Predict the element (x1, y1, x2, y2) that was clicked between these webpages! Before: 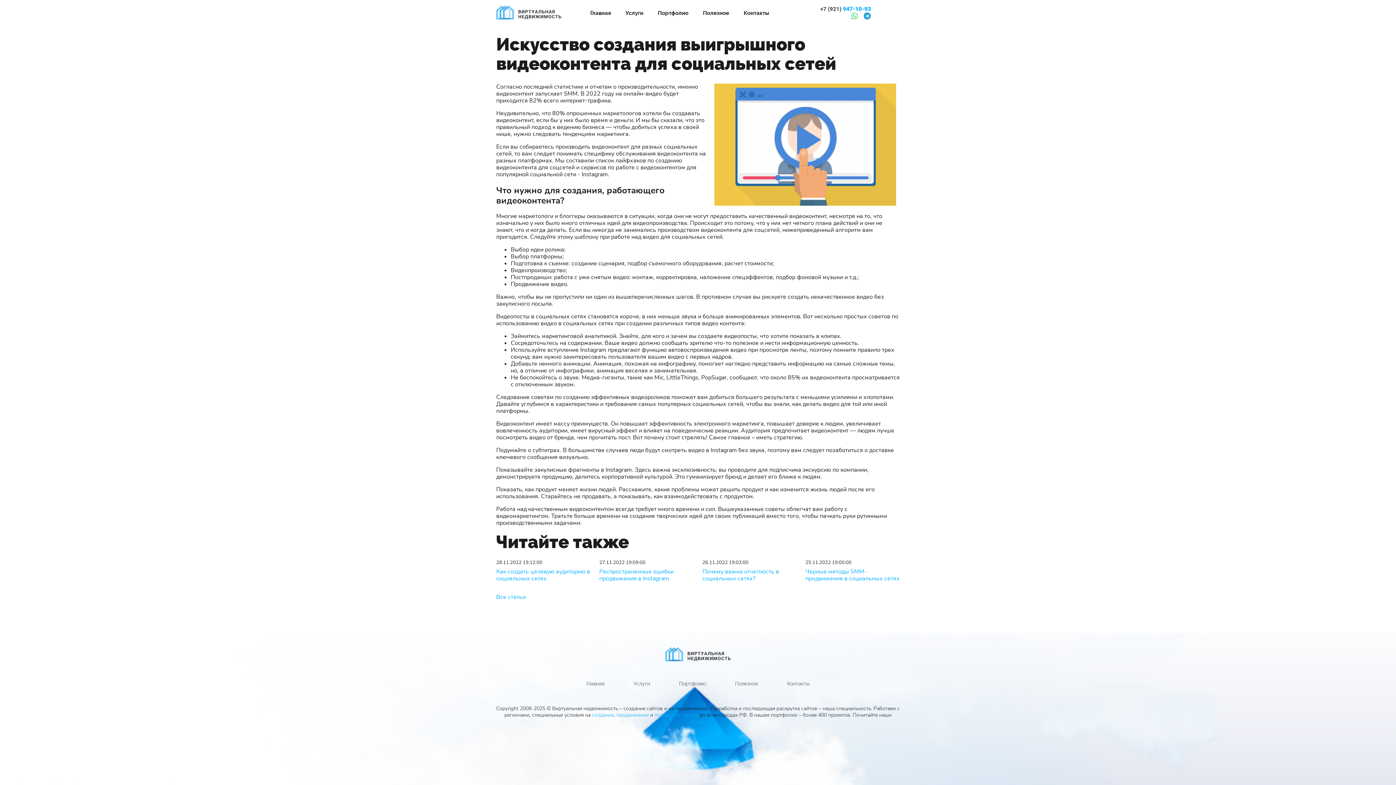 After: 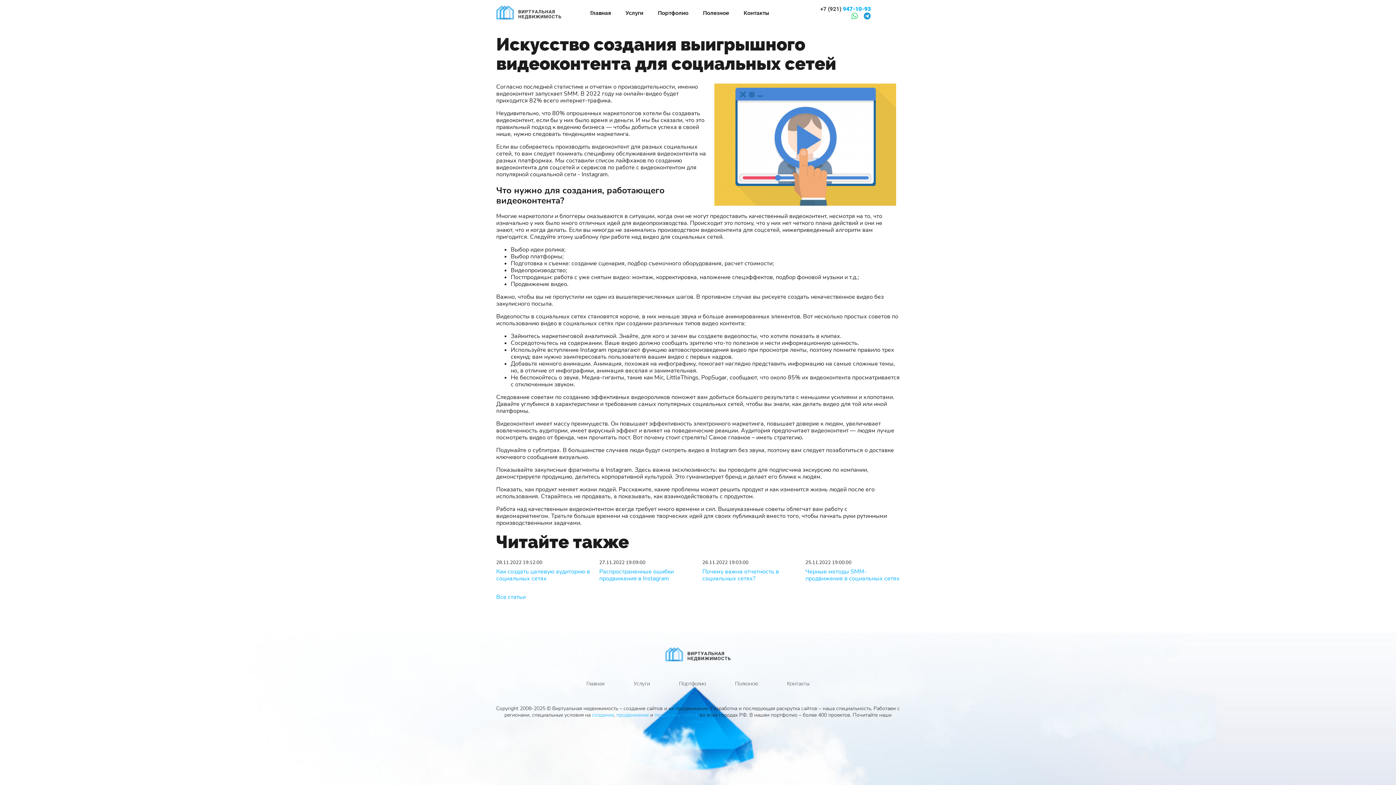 Action: bbox: (851, 12, 858, 20)